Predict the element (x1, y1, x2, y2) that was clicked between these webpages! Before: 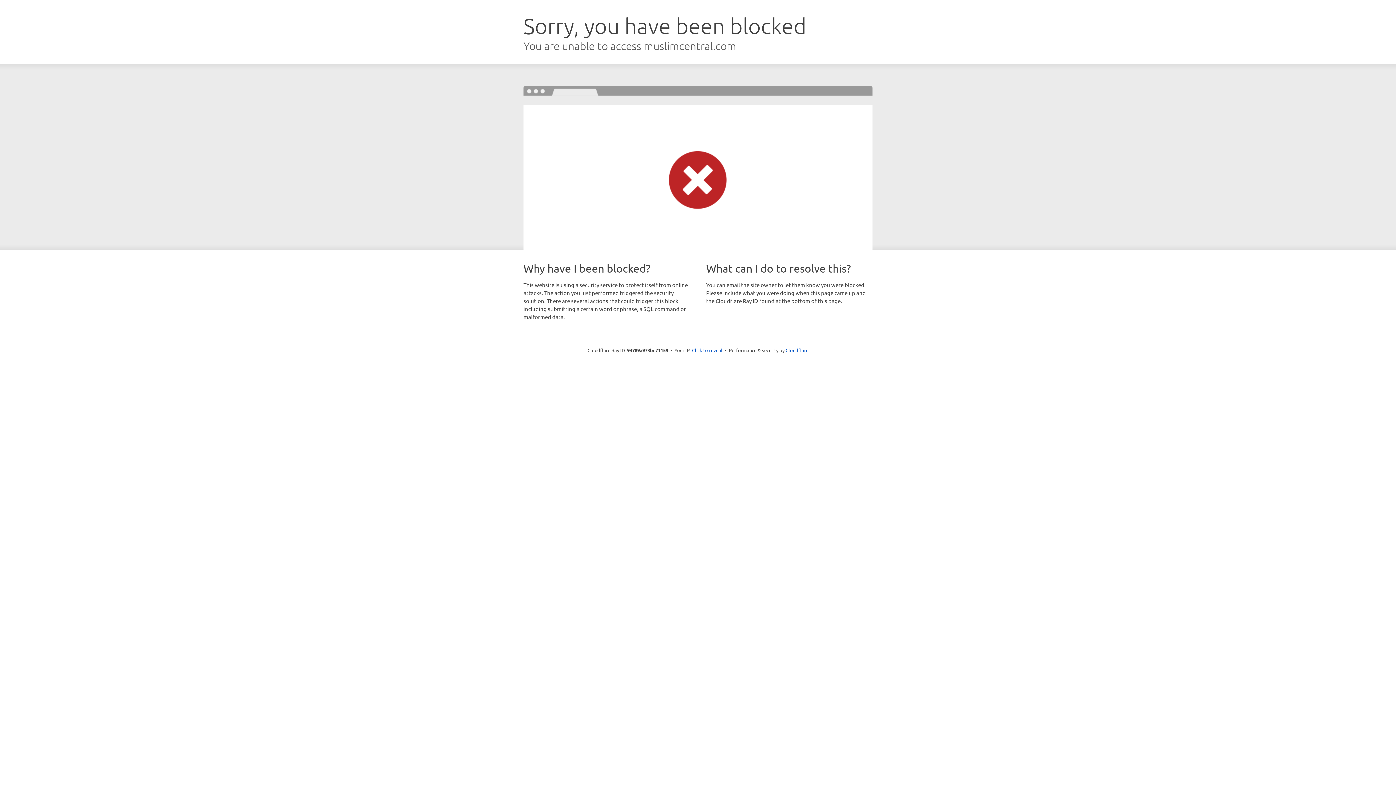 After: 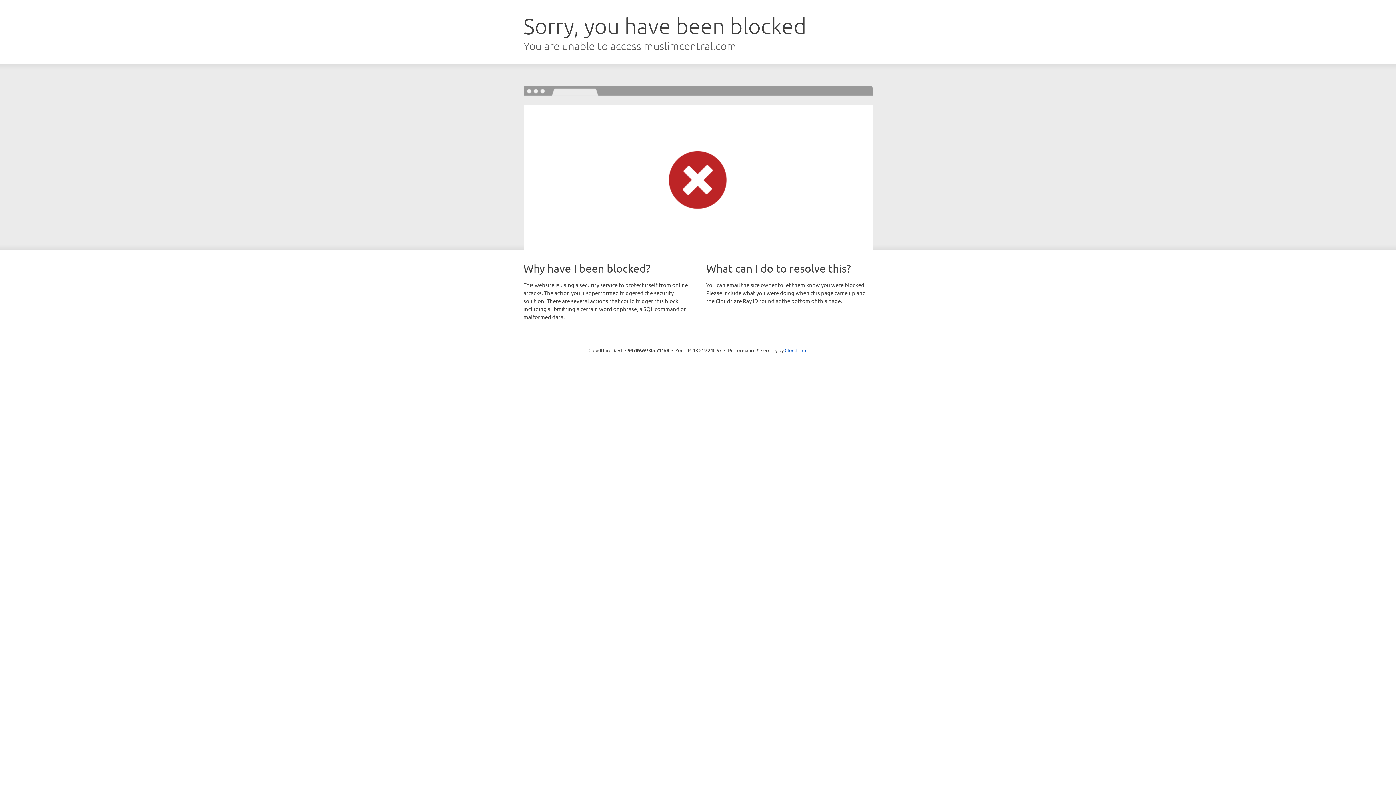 Action: bbox: (692, 346, 722, 353) label: Click to reveal